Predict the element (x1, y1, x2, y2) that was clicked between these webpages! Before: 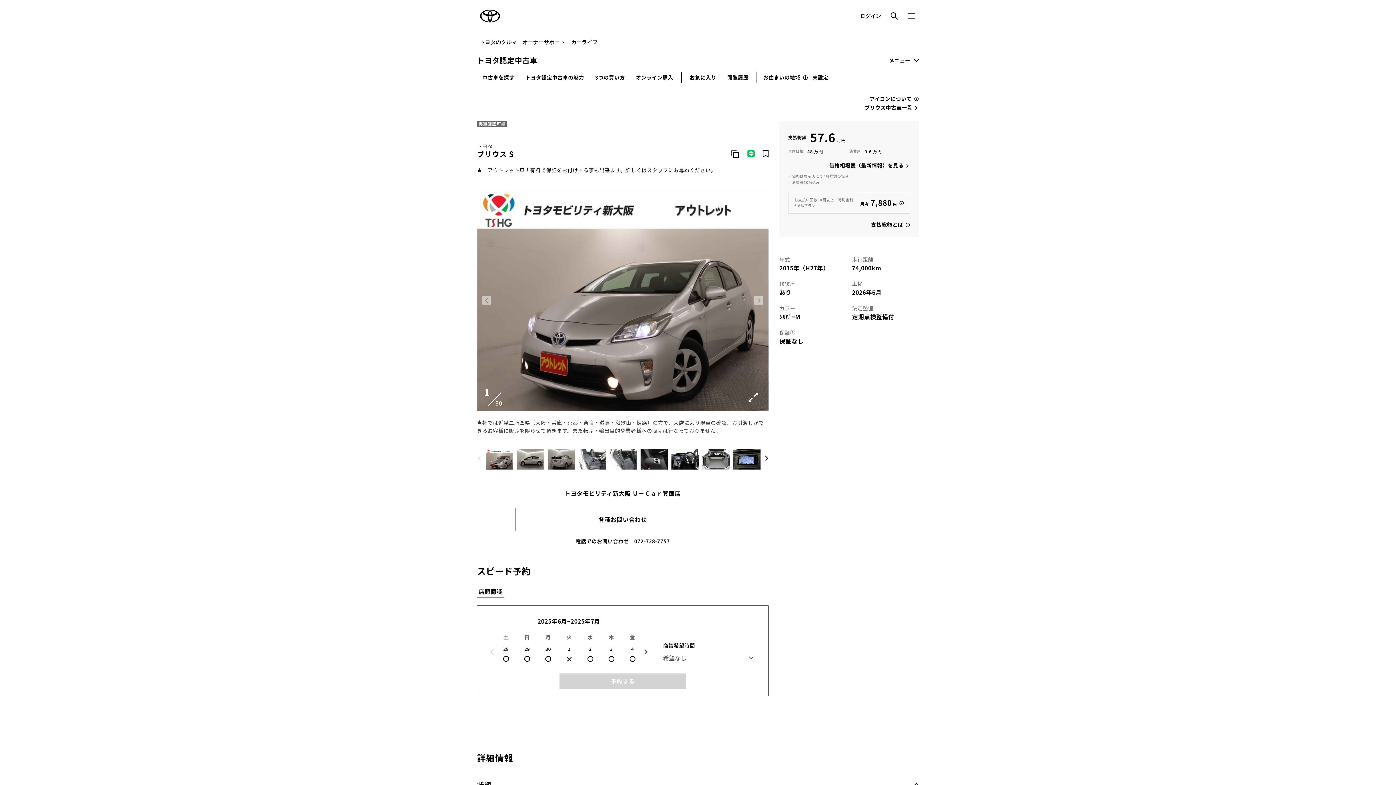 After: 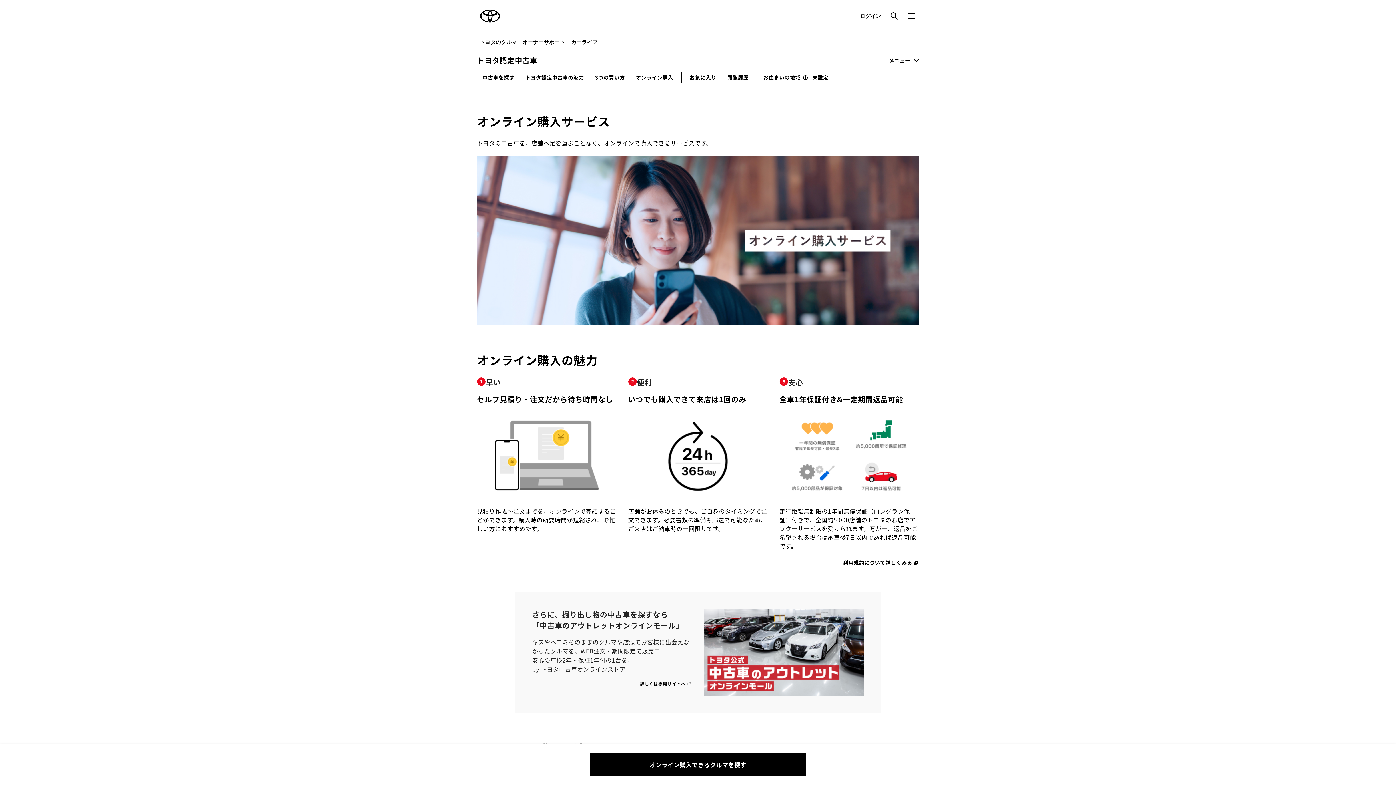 Action: label: オンライン購入 bbox: (634, 69, 675, 85)